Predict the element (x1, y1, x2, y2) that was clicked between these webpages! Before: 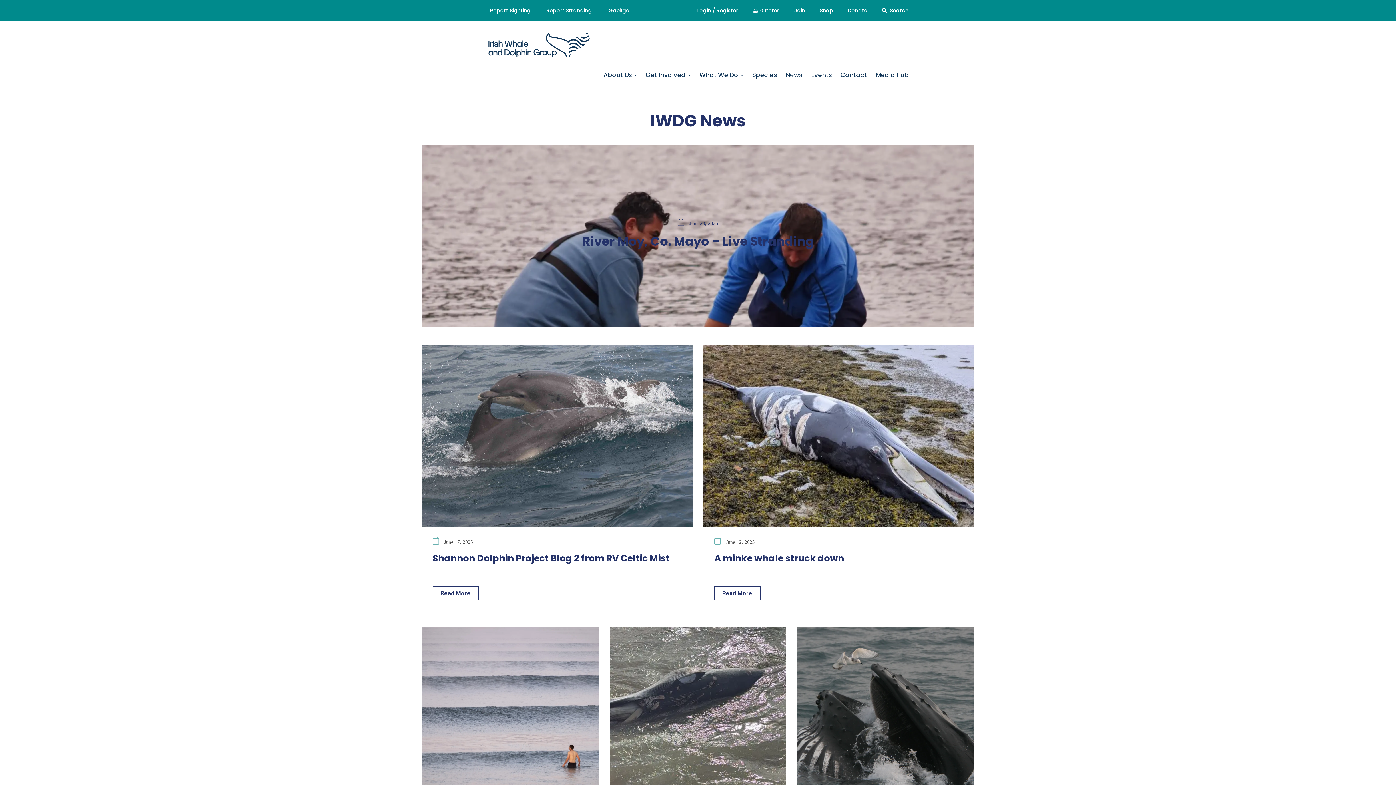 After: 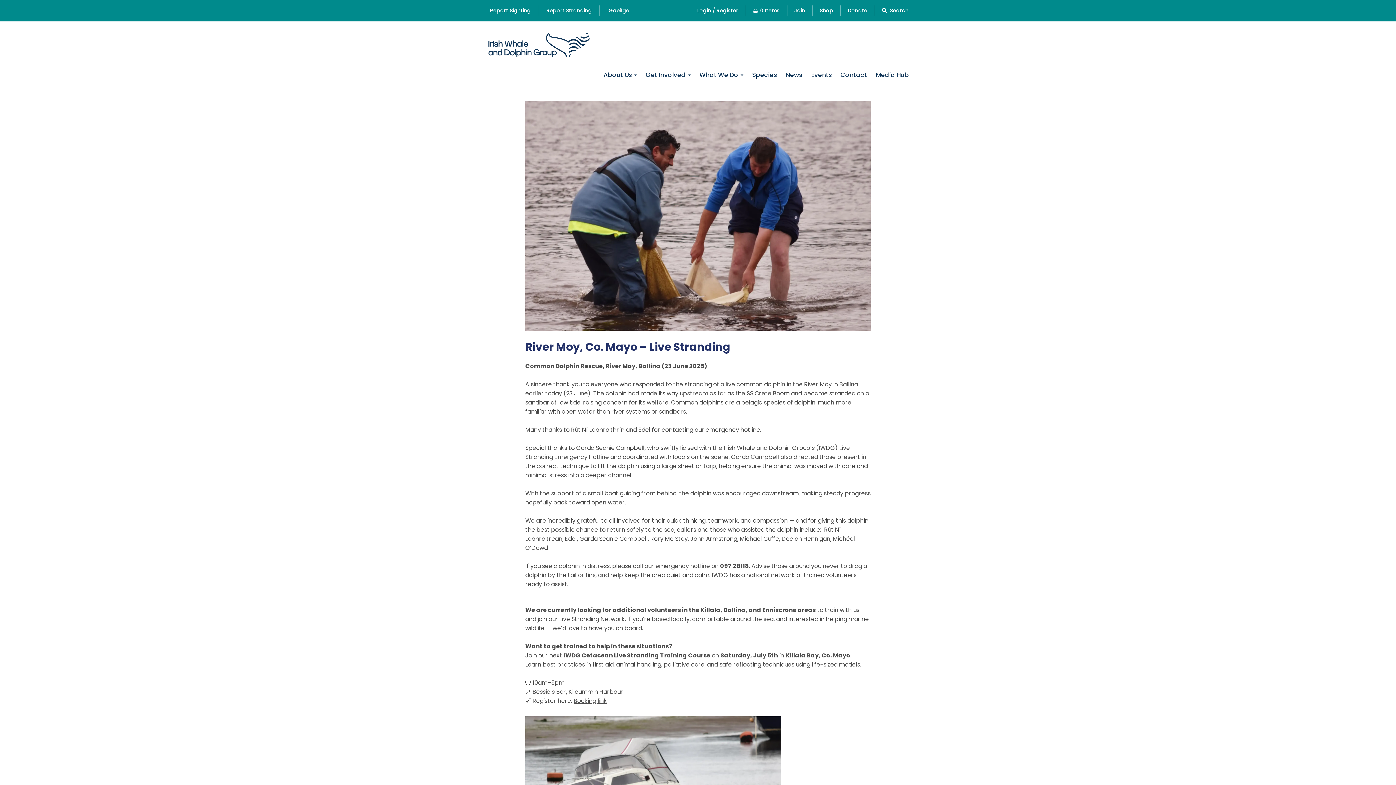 Action: bbox: (421, 144, 974, 326)